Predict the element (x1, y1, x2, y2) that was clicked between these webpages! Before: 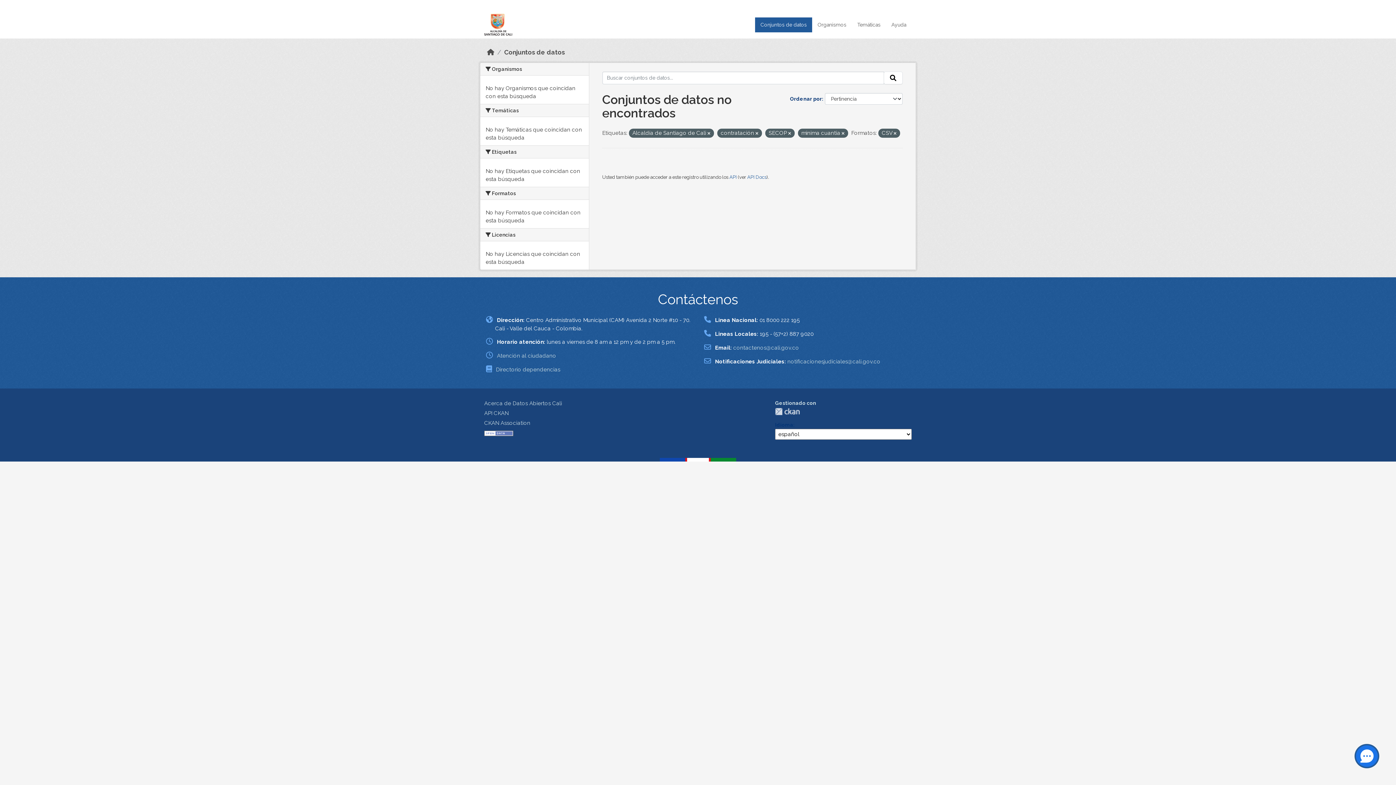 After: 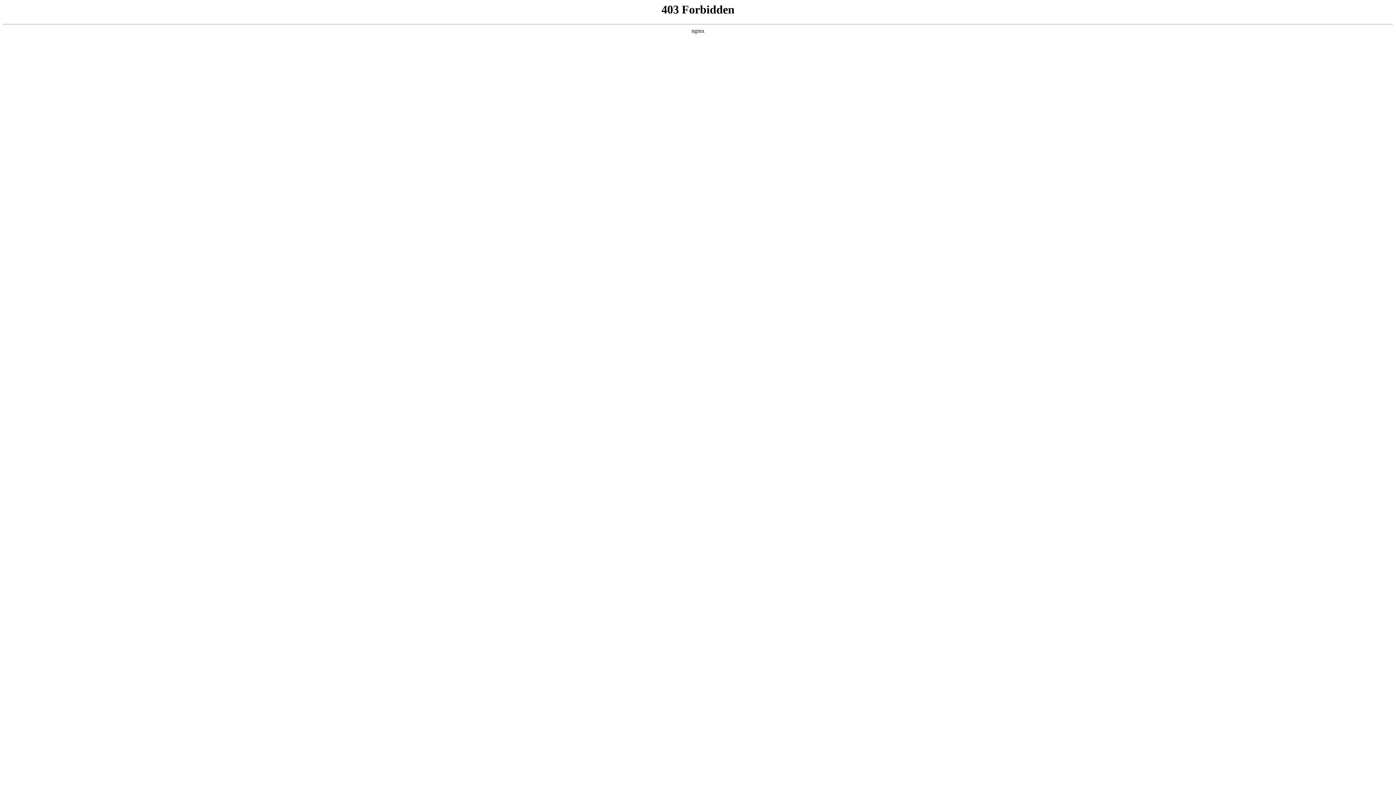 Action: bbox: (496, 366, 560, 373) label: Directorio dependencias